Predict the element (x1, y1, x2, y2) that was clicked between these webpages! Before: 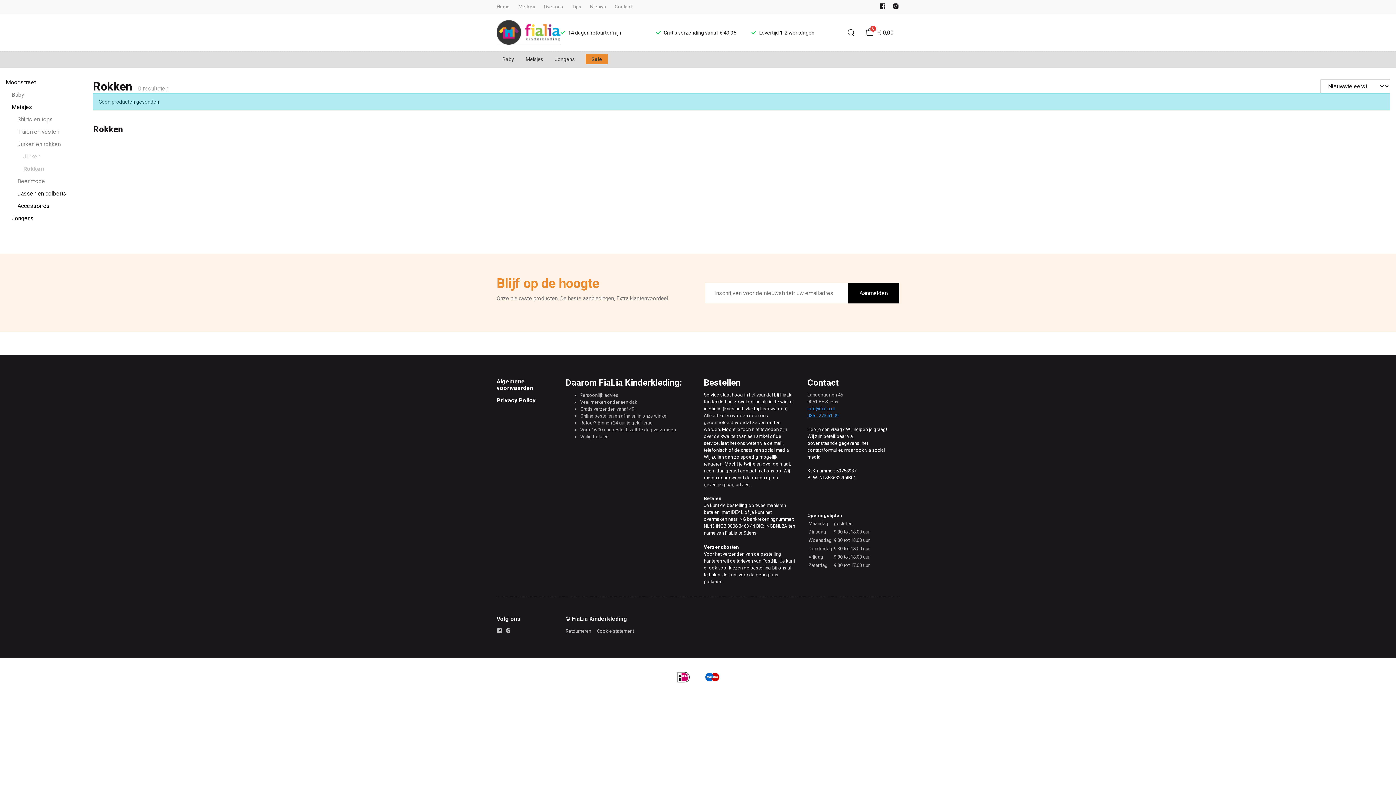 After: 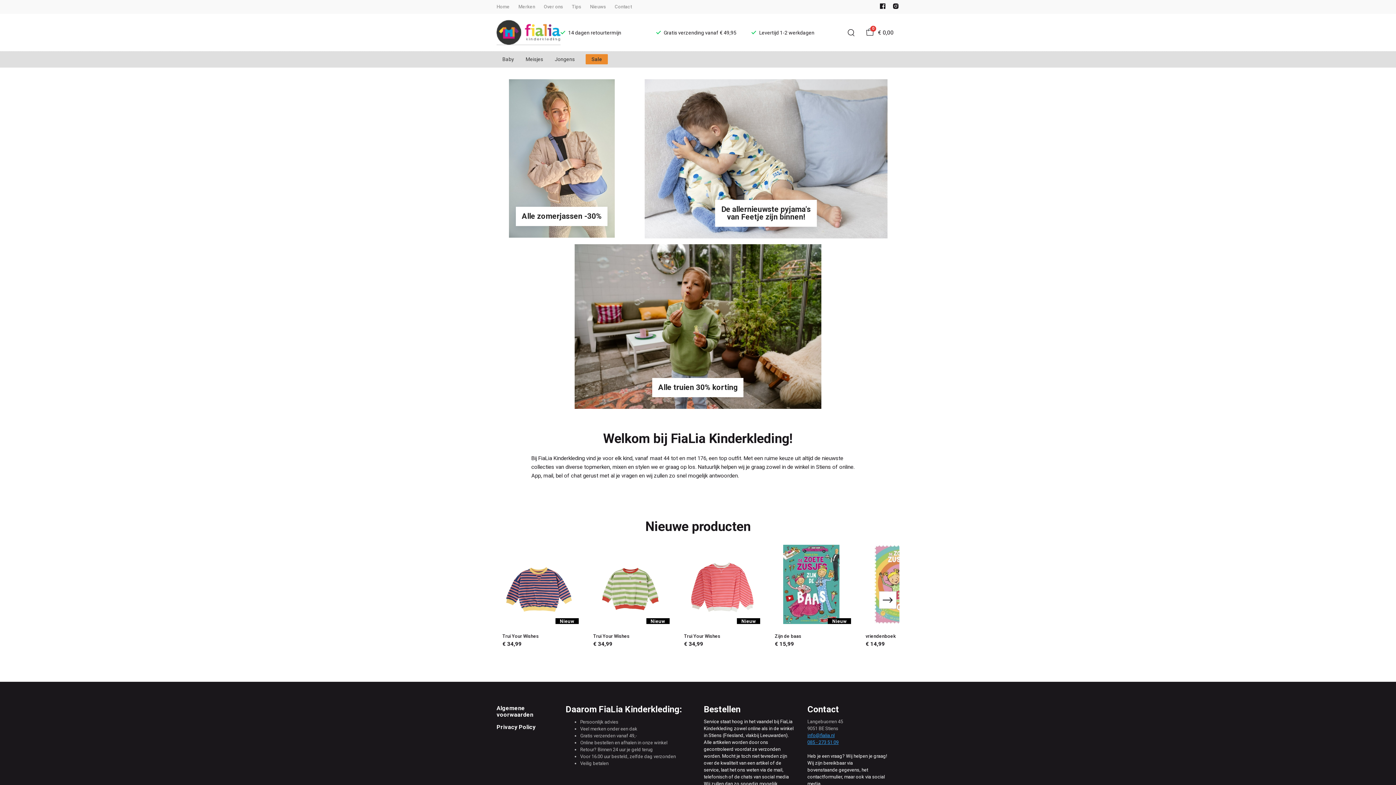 Action: label: Home bbox: (496, 4, 509, 9)